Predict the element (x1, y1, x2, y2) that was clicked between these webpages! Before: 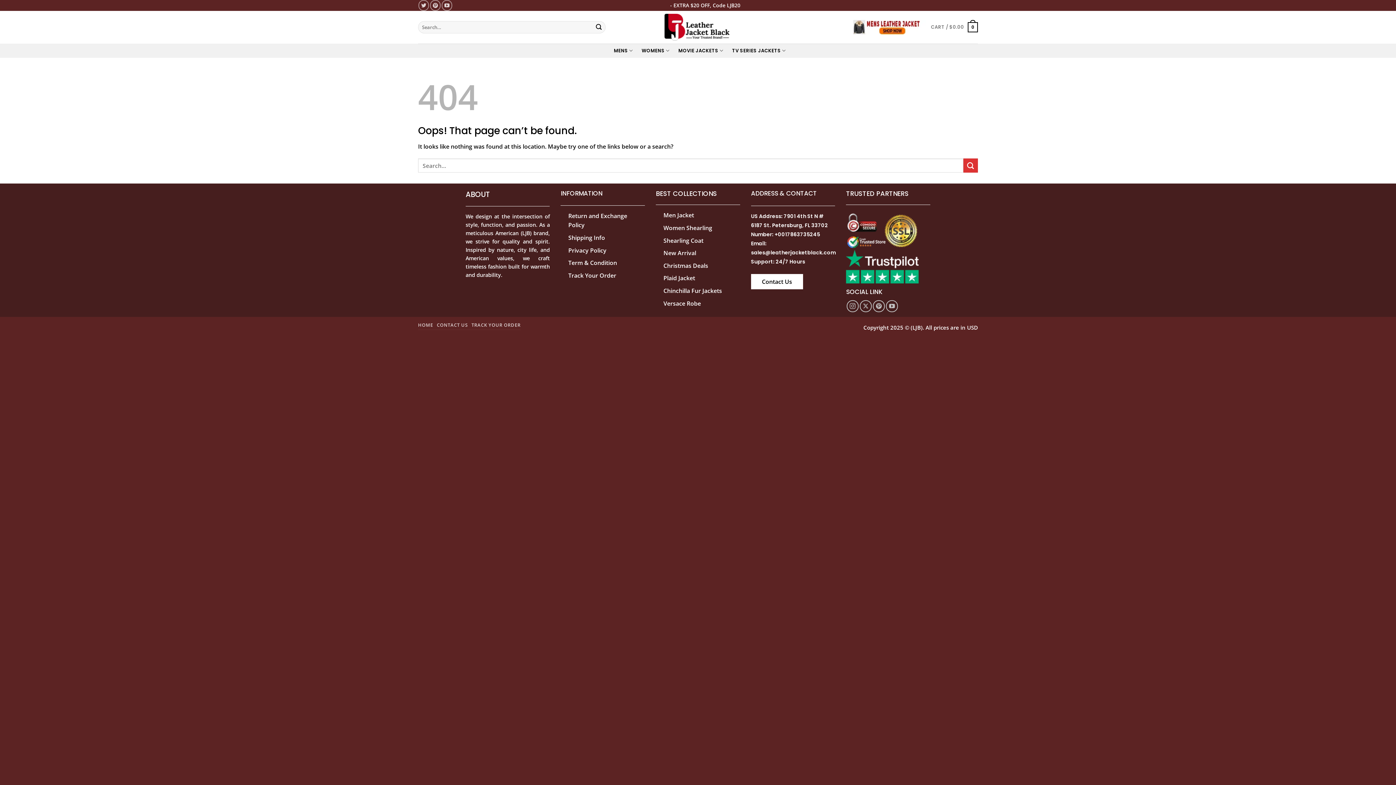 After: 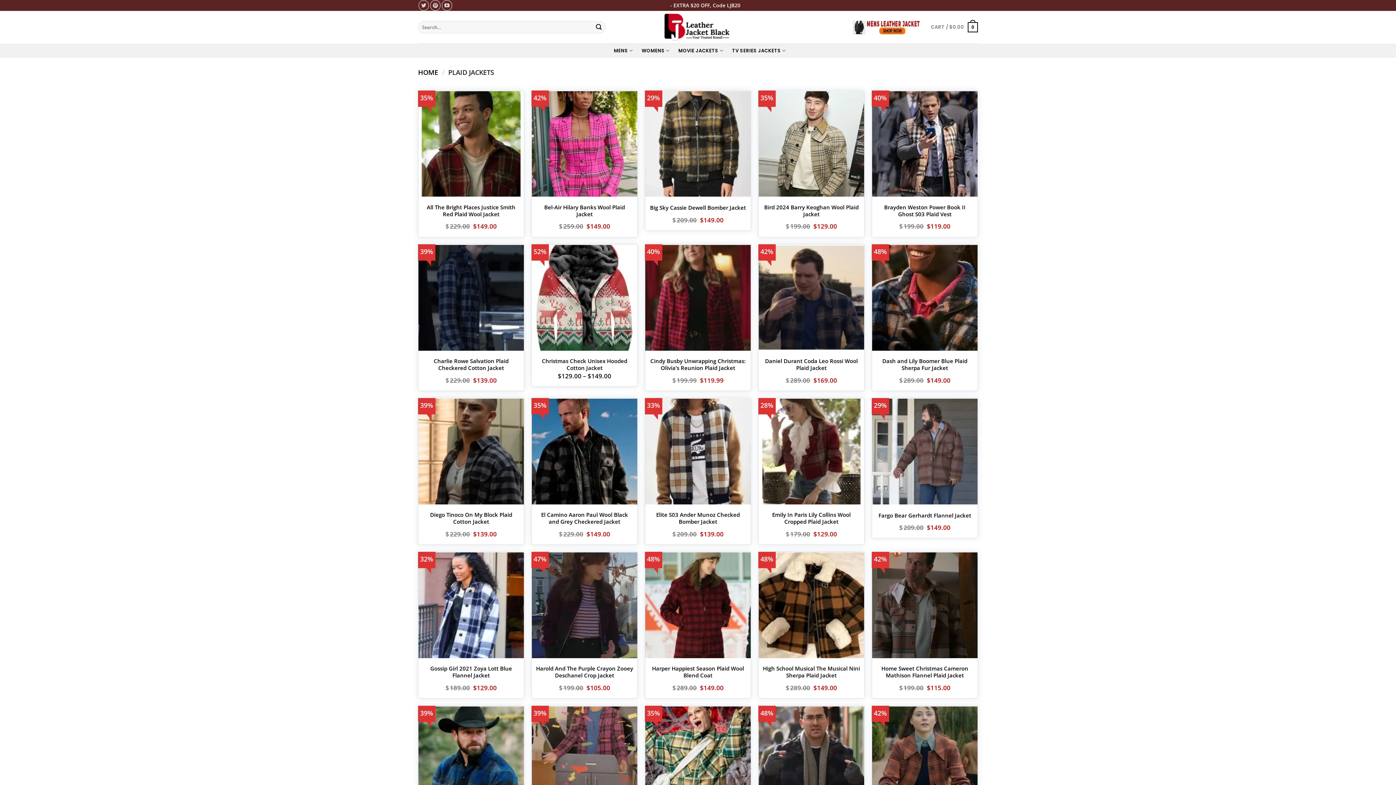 Action: bbox: (663, 273, 695, 283) label: Plaid Jacket